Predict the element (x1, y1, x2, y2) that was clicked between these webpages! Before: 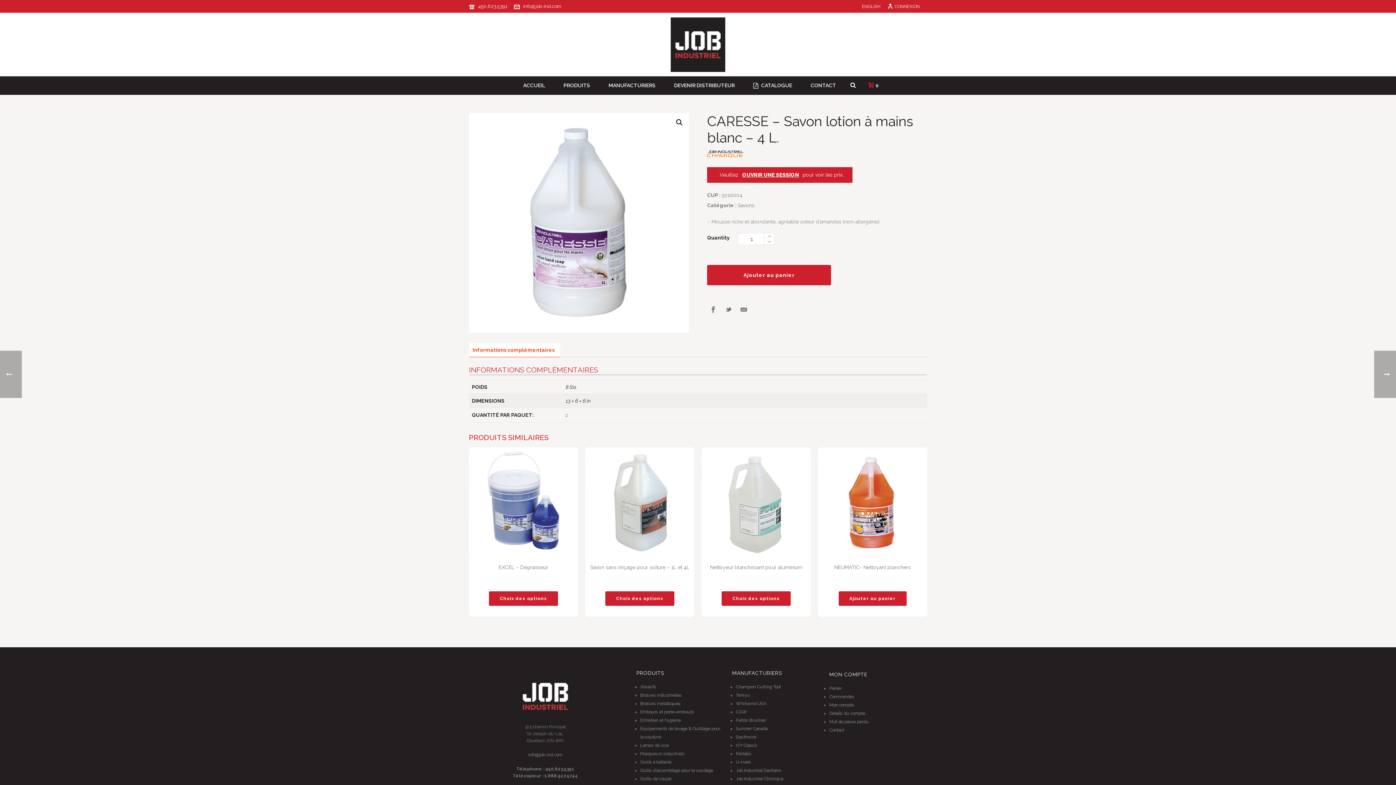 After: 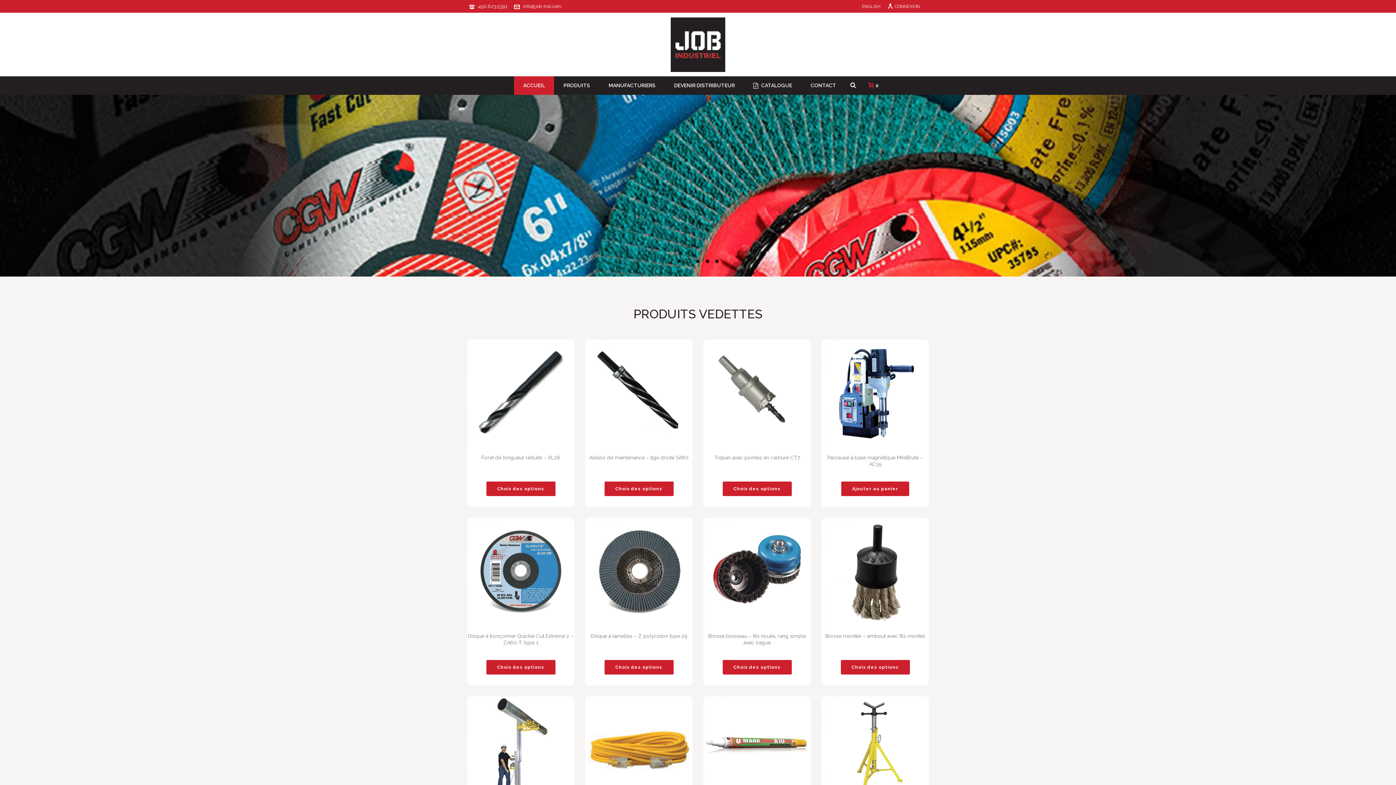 Action: bbox: (518, 694, 572, 699)